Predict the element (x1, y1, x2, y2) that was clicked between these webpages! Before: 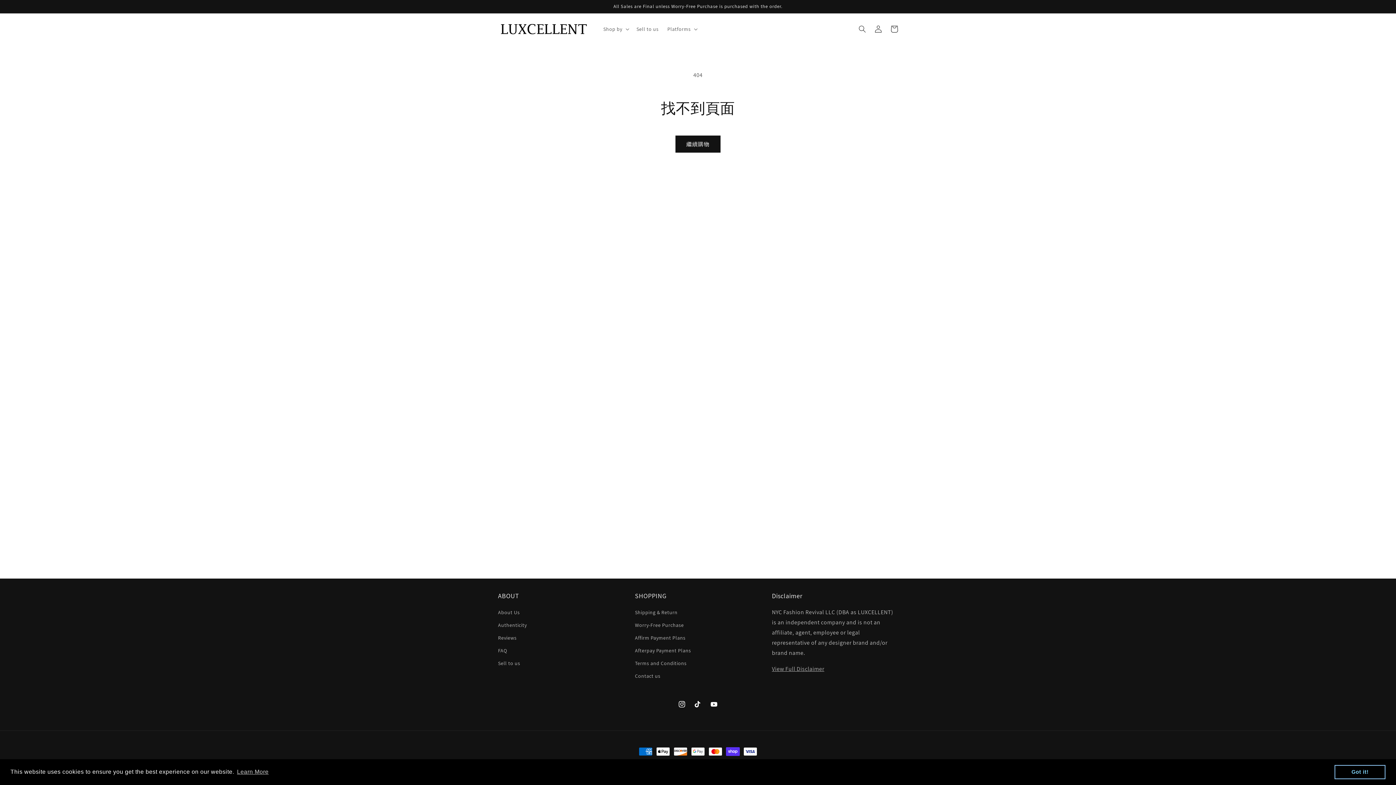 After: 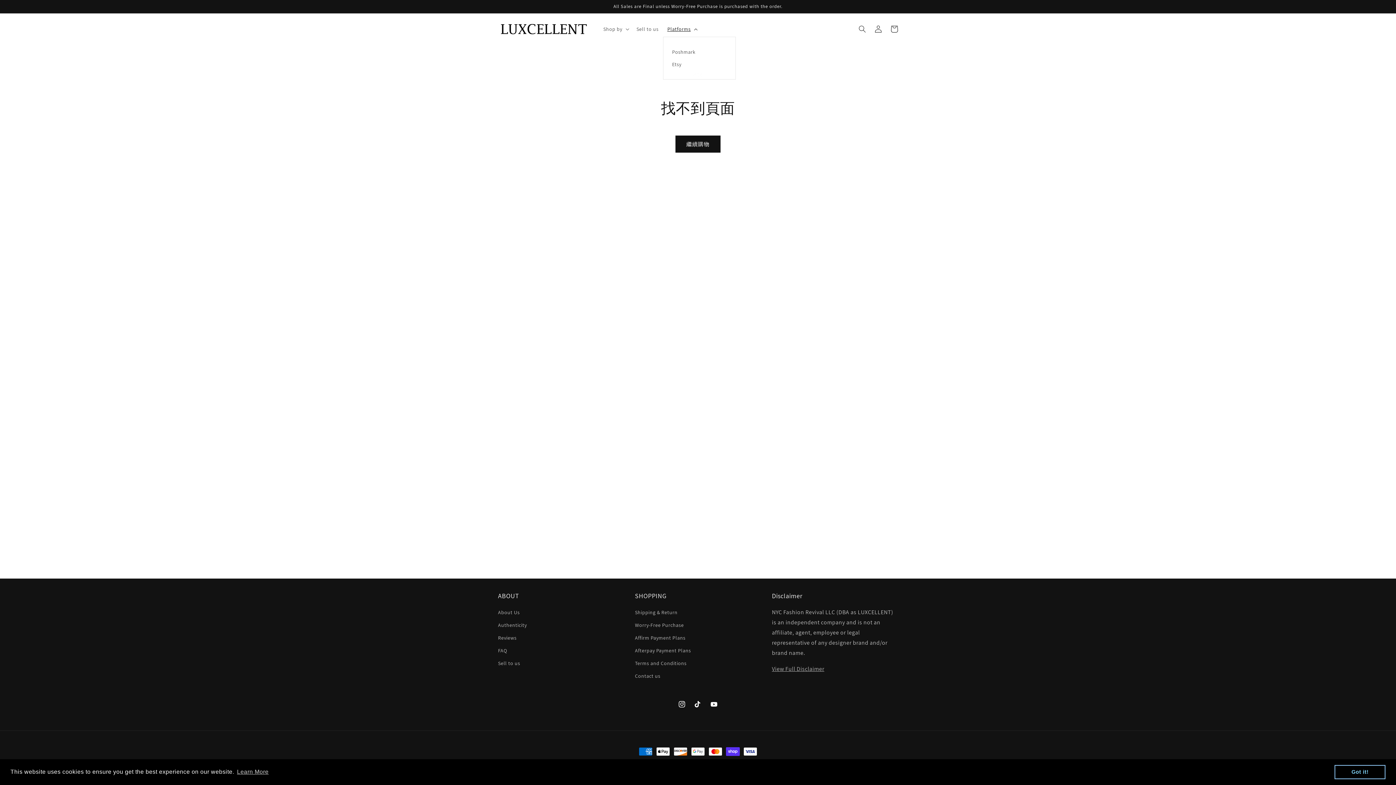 Action: label: Platforms bbox: (663, 21, 700, 36)